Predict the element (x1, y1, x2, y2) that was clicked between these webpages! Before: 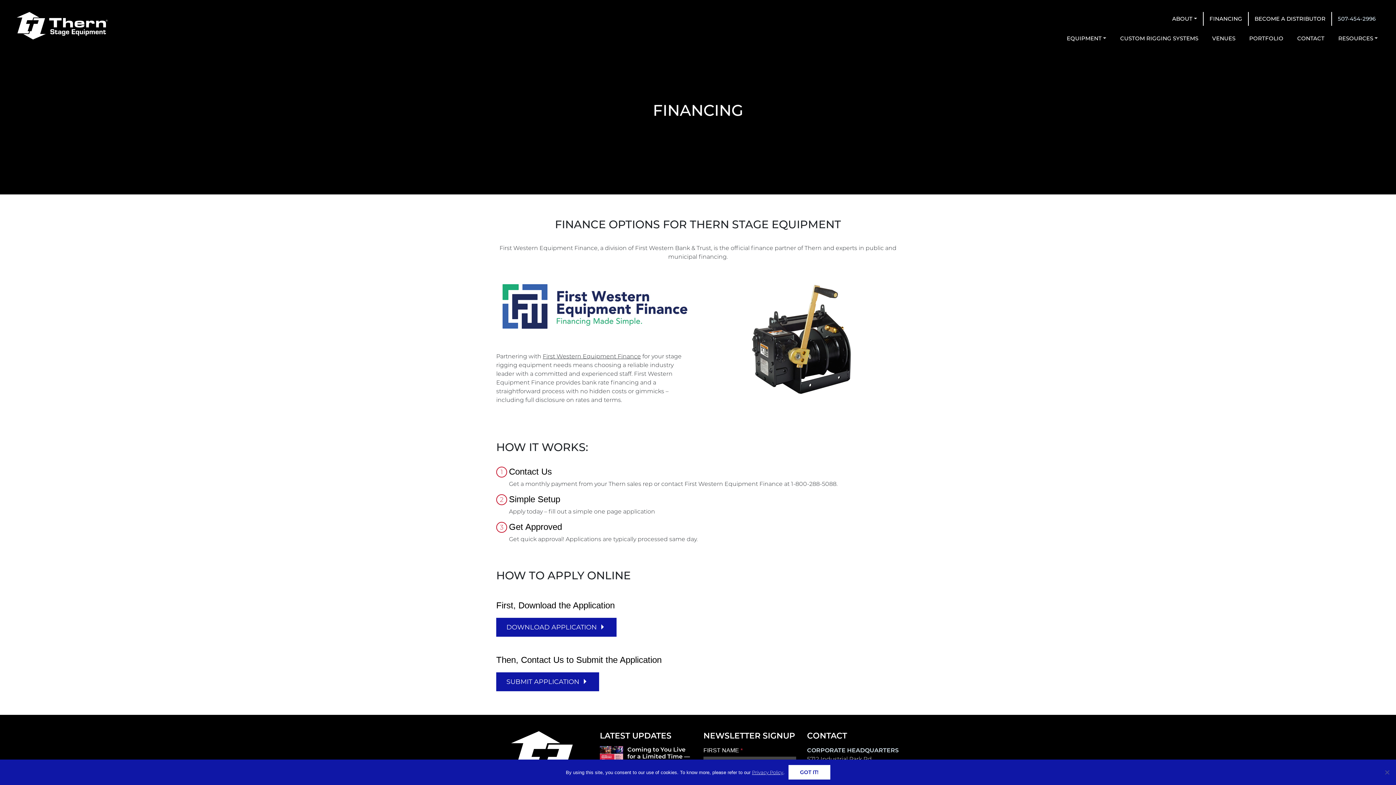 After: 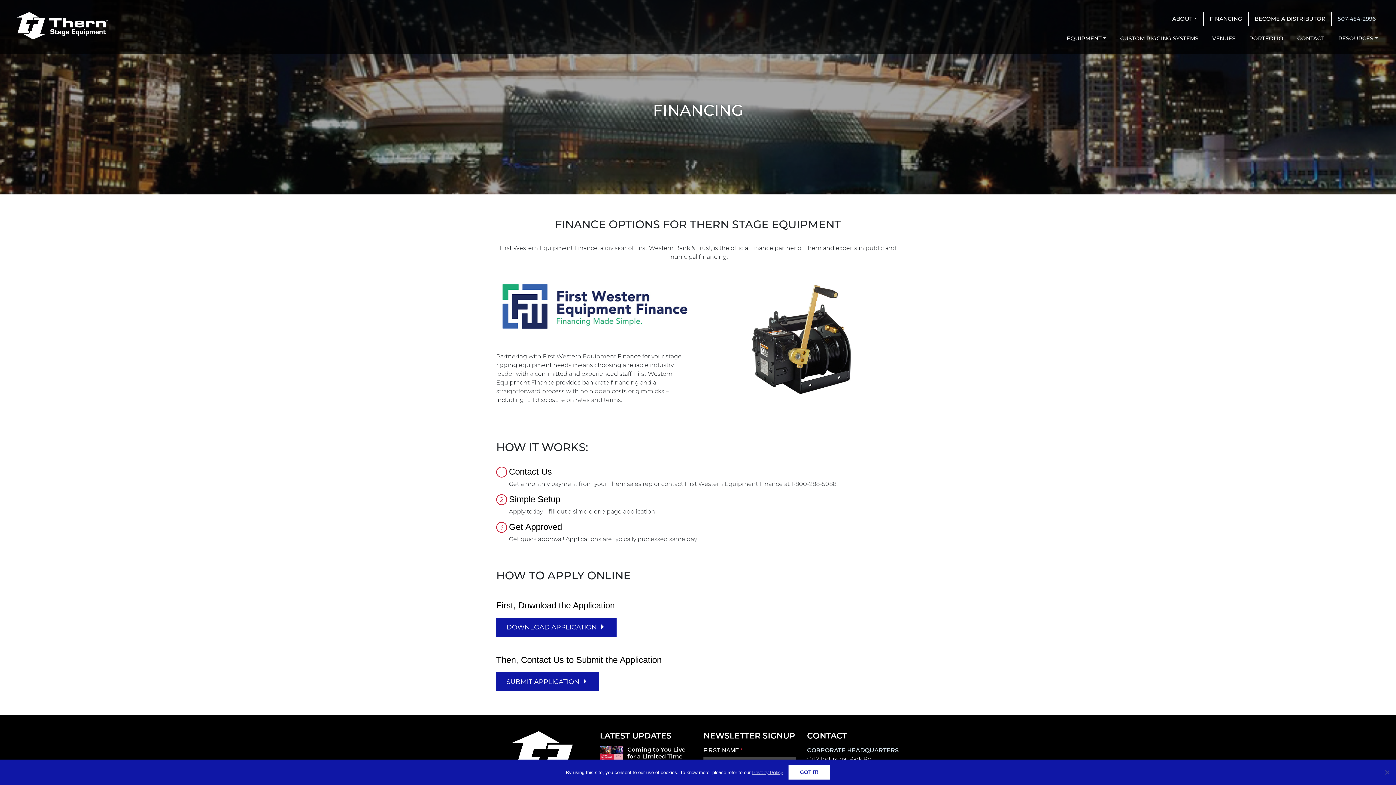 Action: label: FINANCING bbox: (1204, 12, 1248, 25)